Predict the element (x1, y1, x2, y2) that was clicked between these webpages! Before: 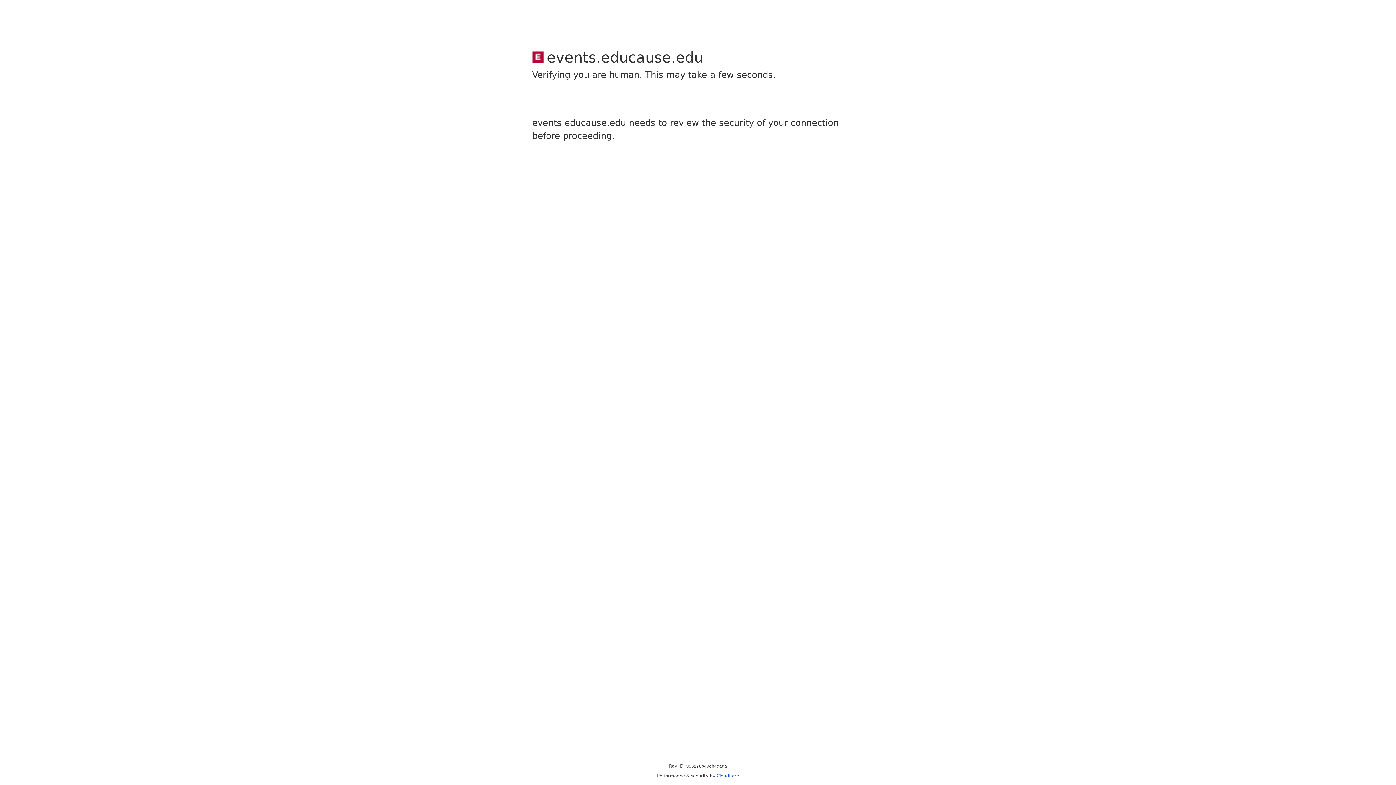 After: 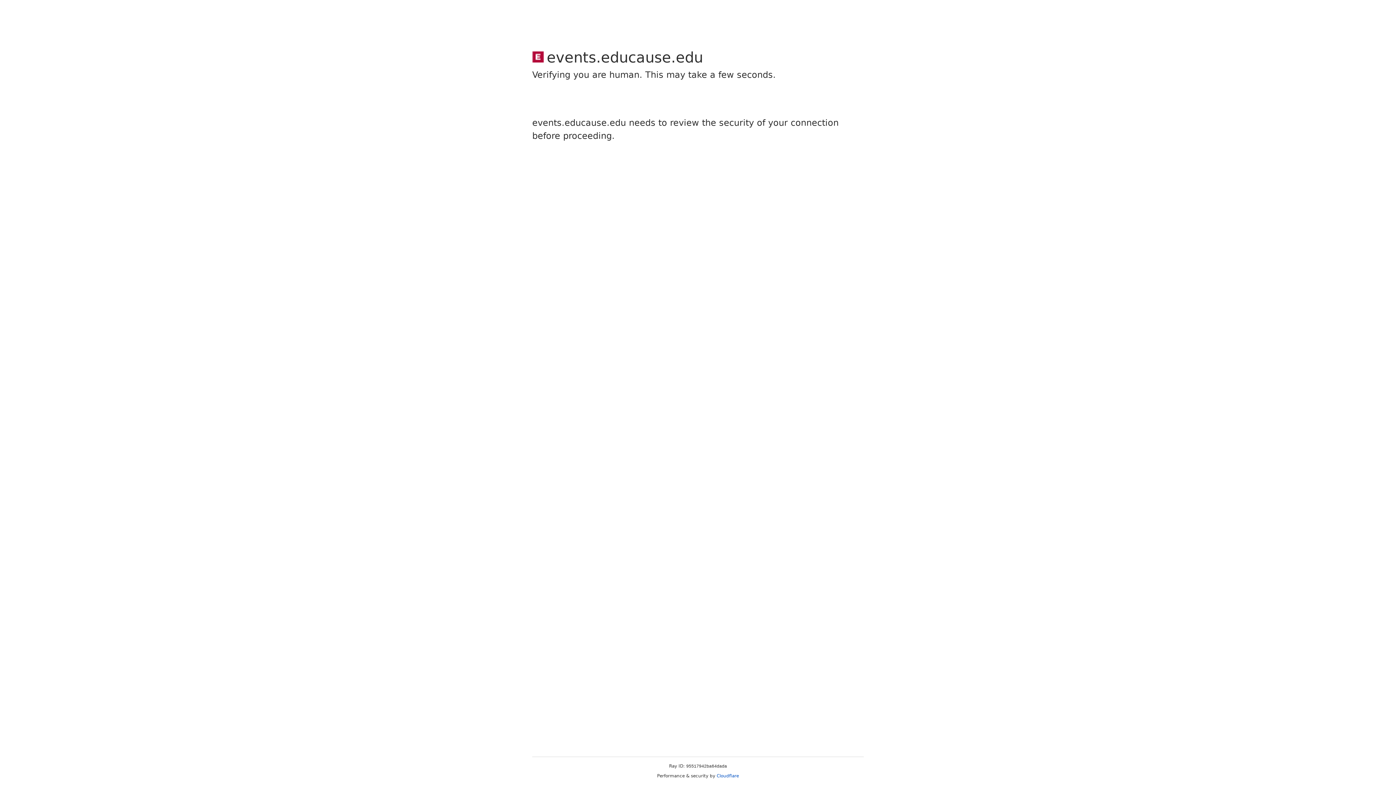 Action: label: Cloudflare bbox: (716, 773, 739, 778)